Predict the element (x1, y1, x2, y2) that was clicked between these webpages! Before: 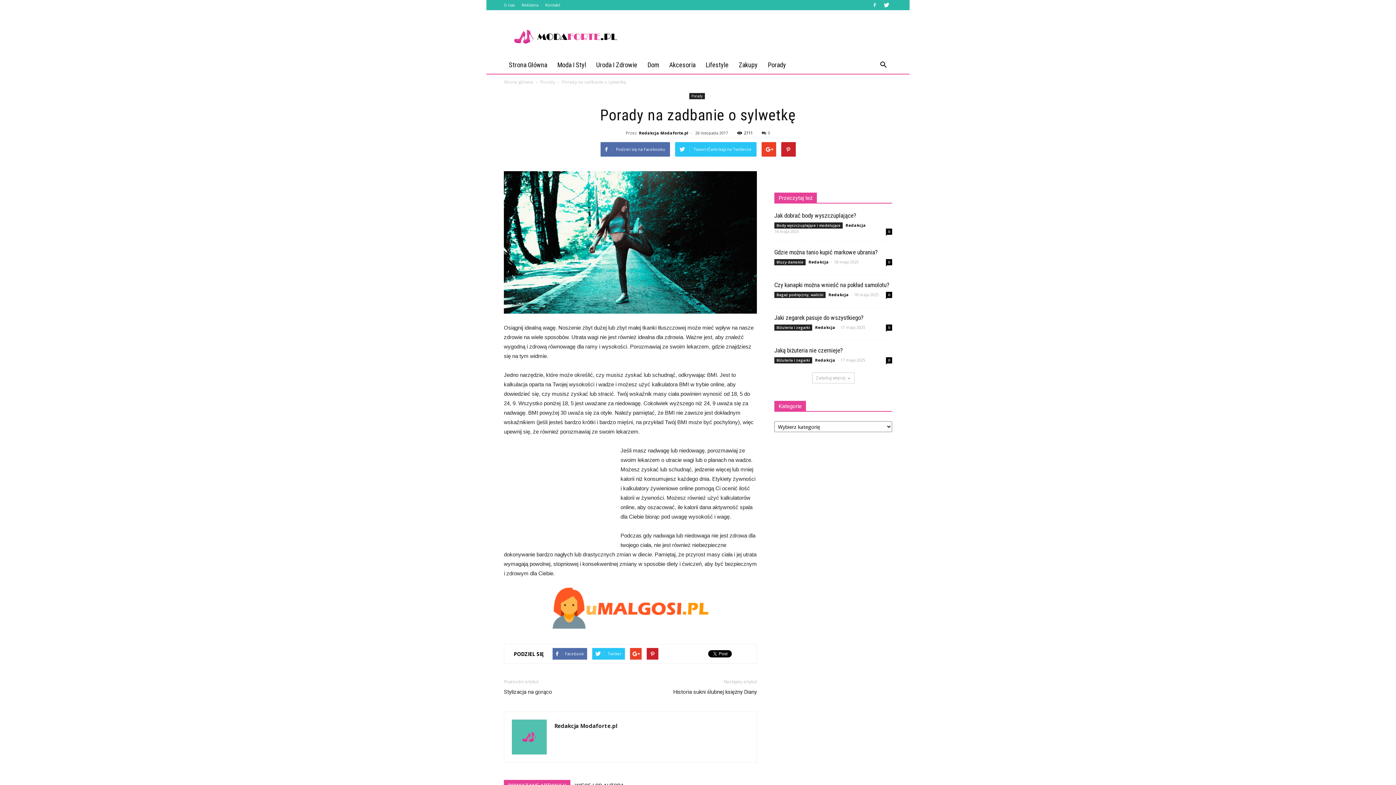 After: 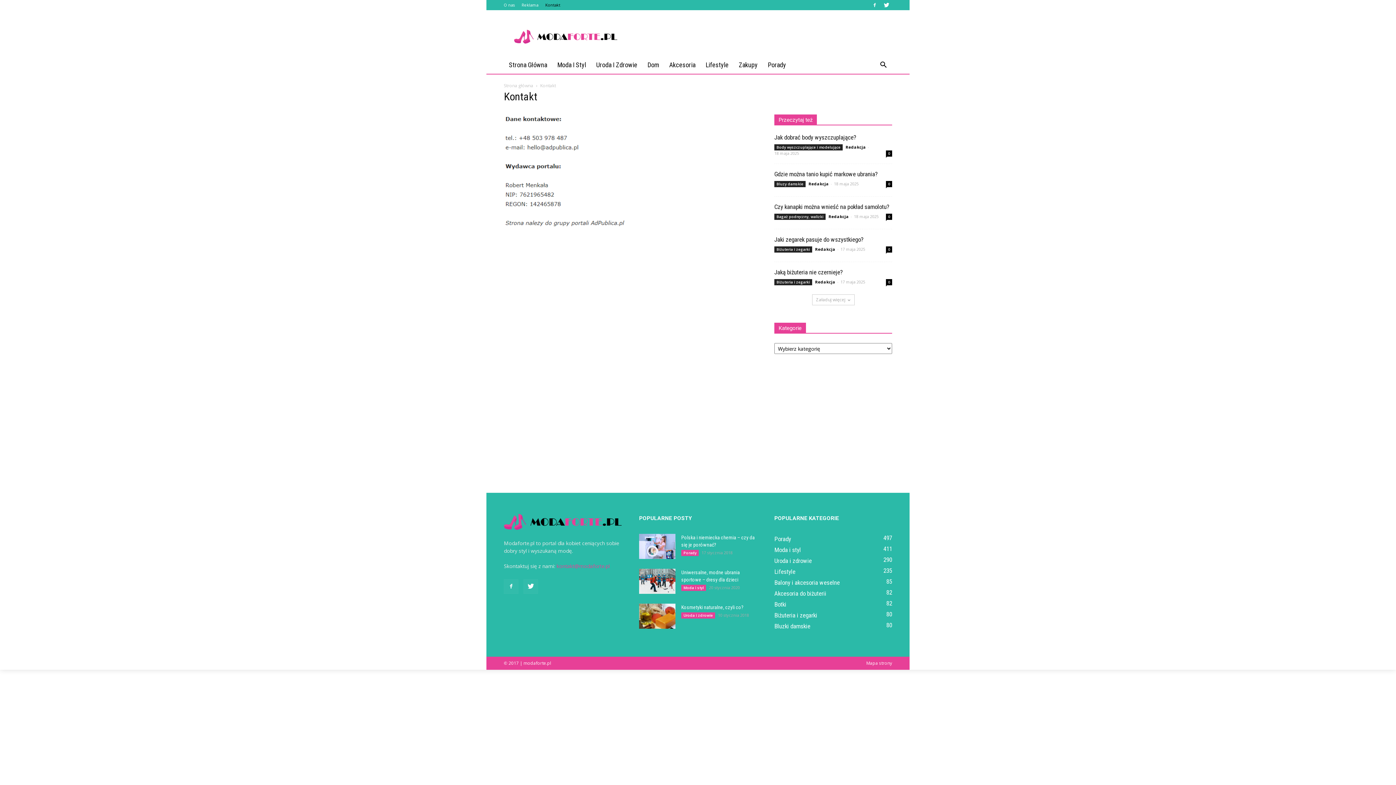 Action: bbox: (545, 2, 560, 7) label: Kontakt